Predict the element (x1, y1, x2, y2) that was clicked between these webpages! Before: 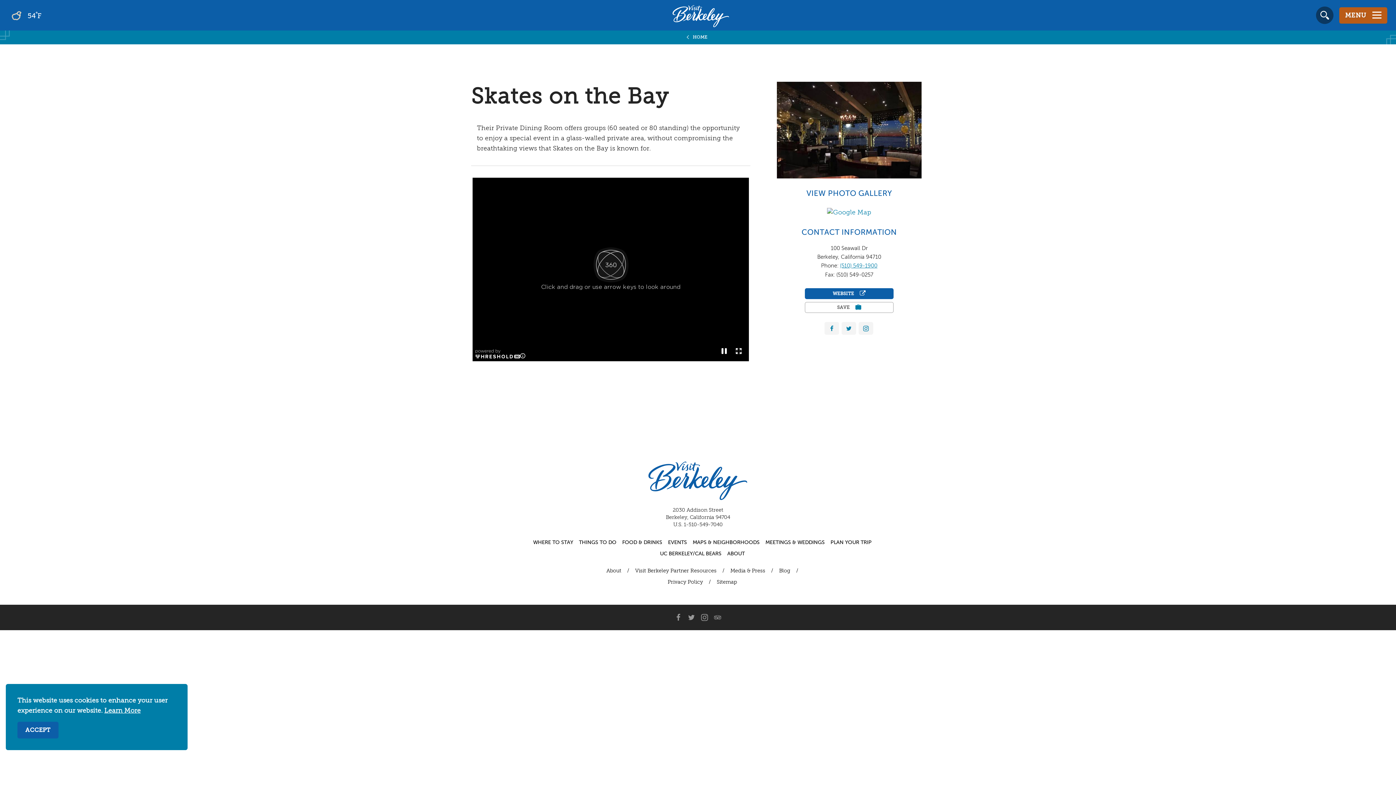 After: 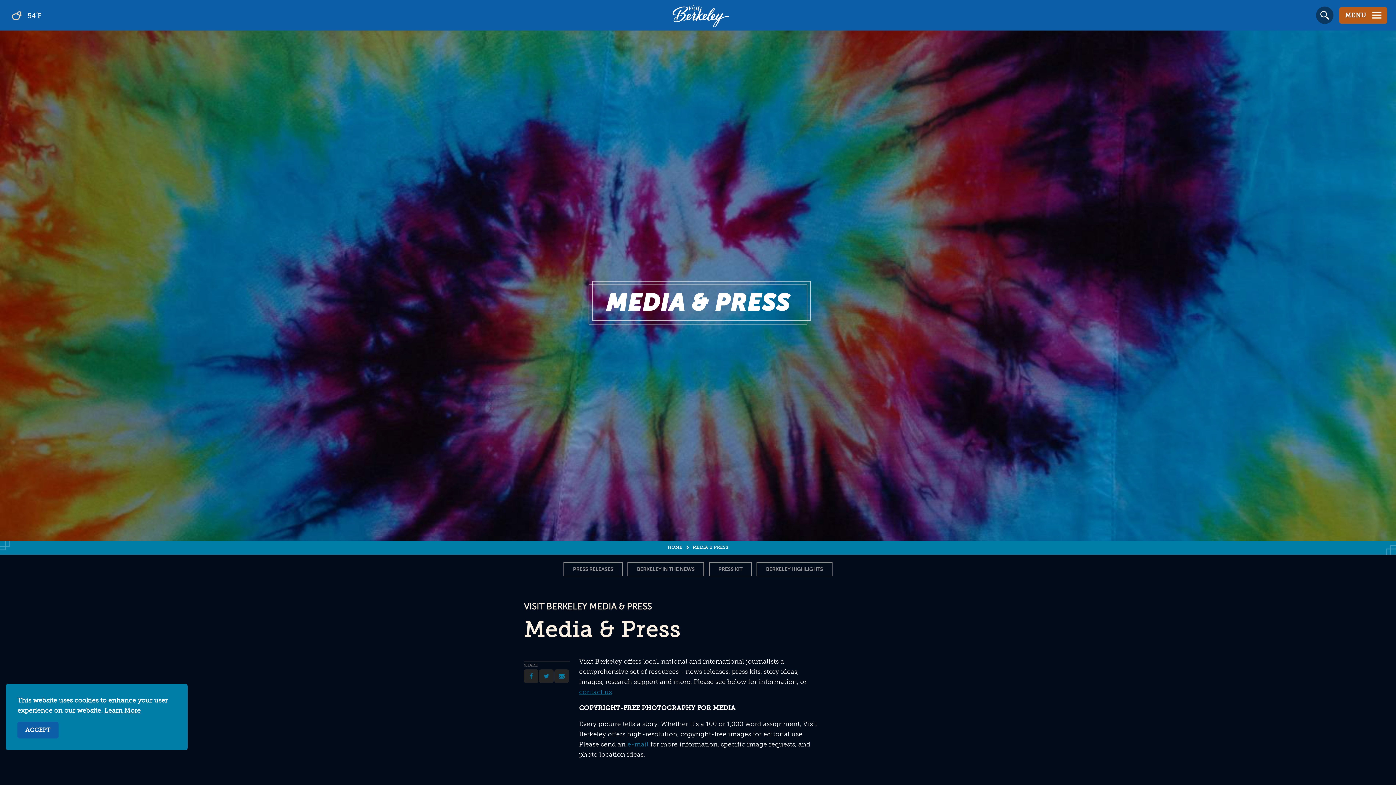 Action: label: Media & Press bbox: (727, 565, 768, 577)